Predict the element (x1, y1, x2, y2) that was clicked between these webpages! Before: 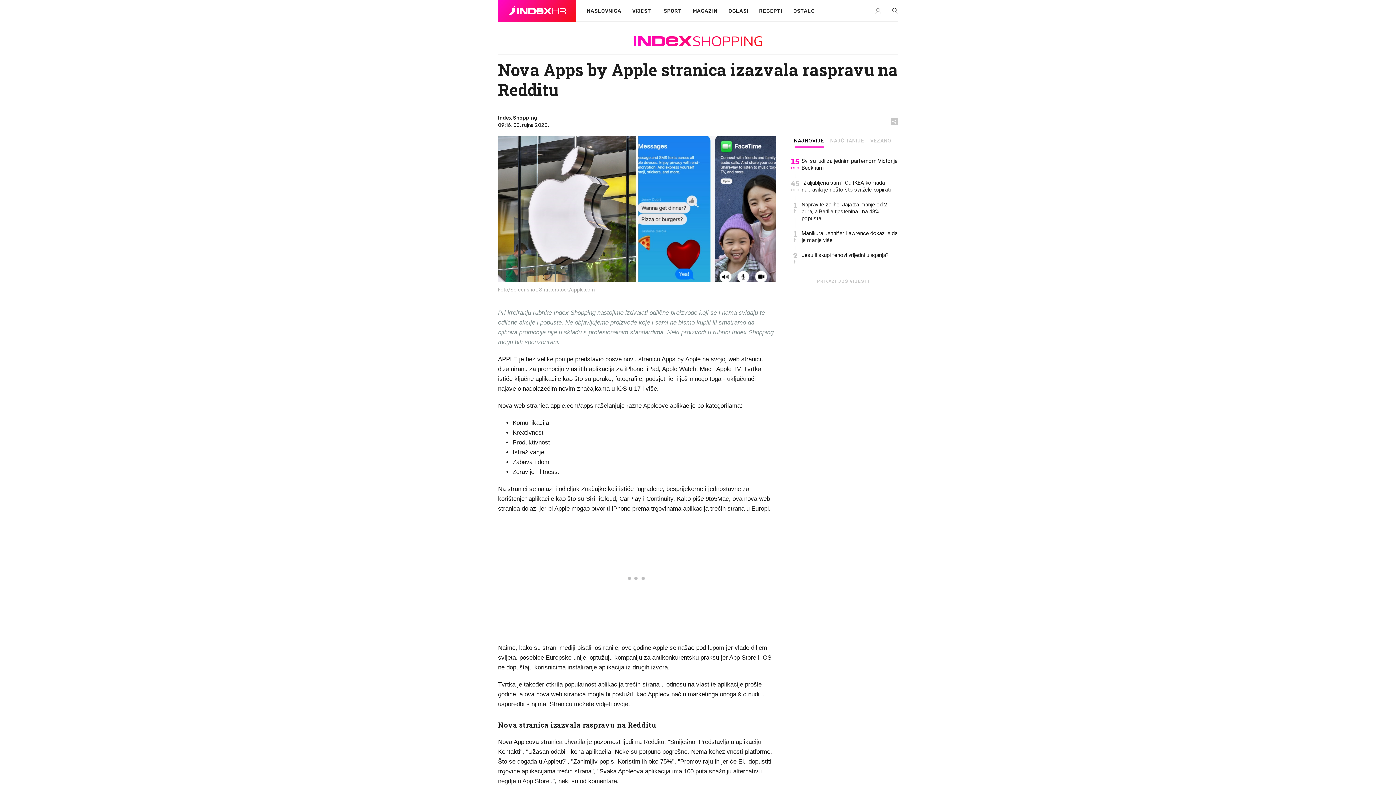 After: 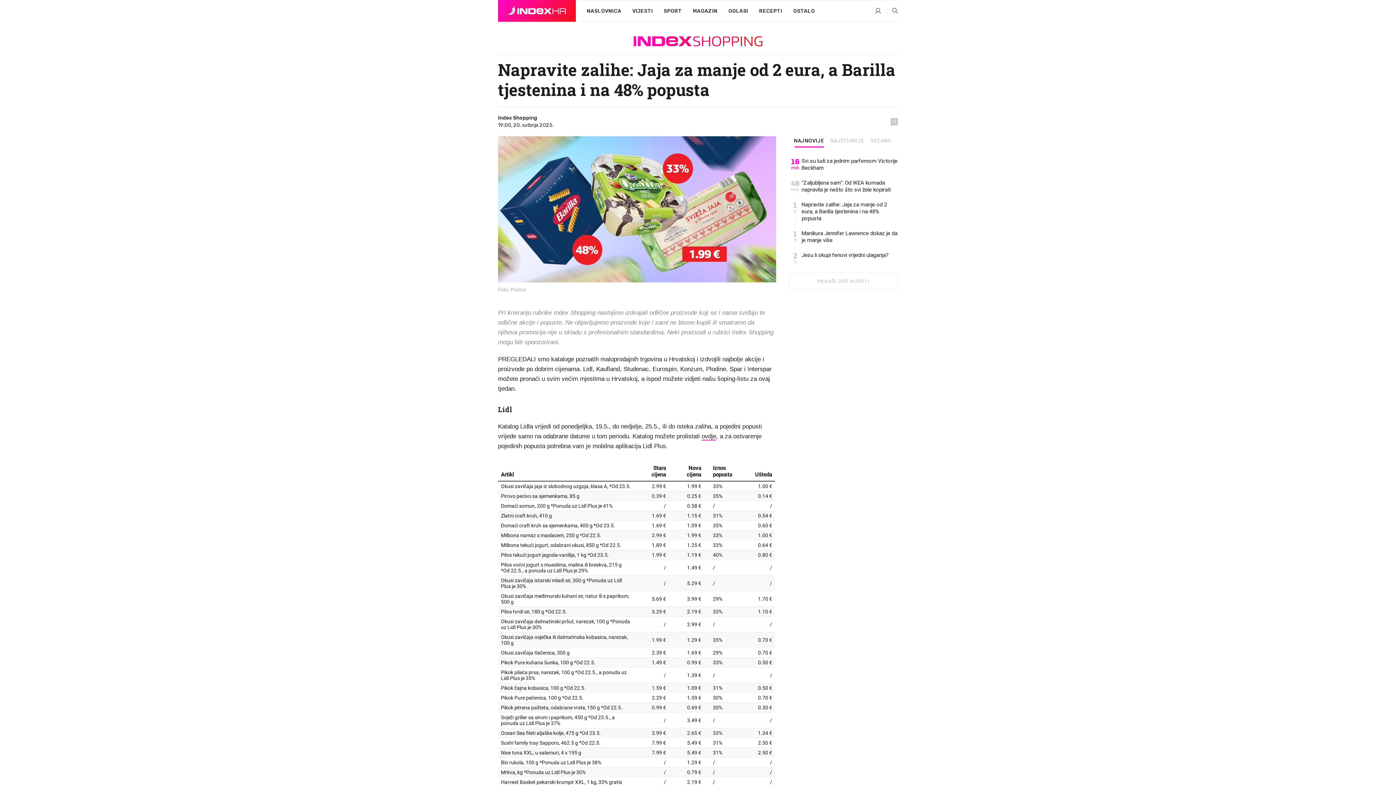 Action: label: Napravite zalihe: Jaja za manje od 2 eura, a Barilla tjestenina i na 48% popusta bbox: (801, 201, 898, 222)